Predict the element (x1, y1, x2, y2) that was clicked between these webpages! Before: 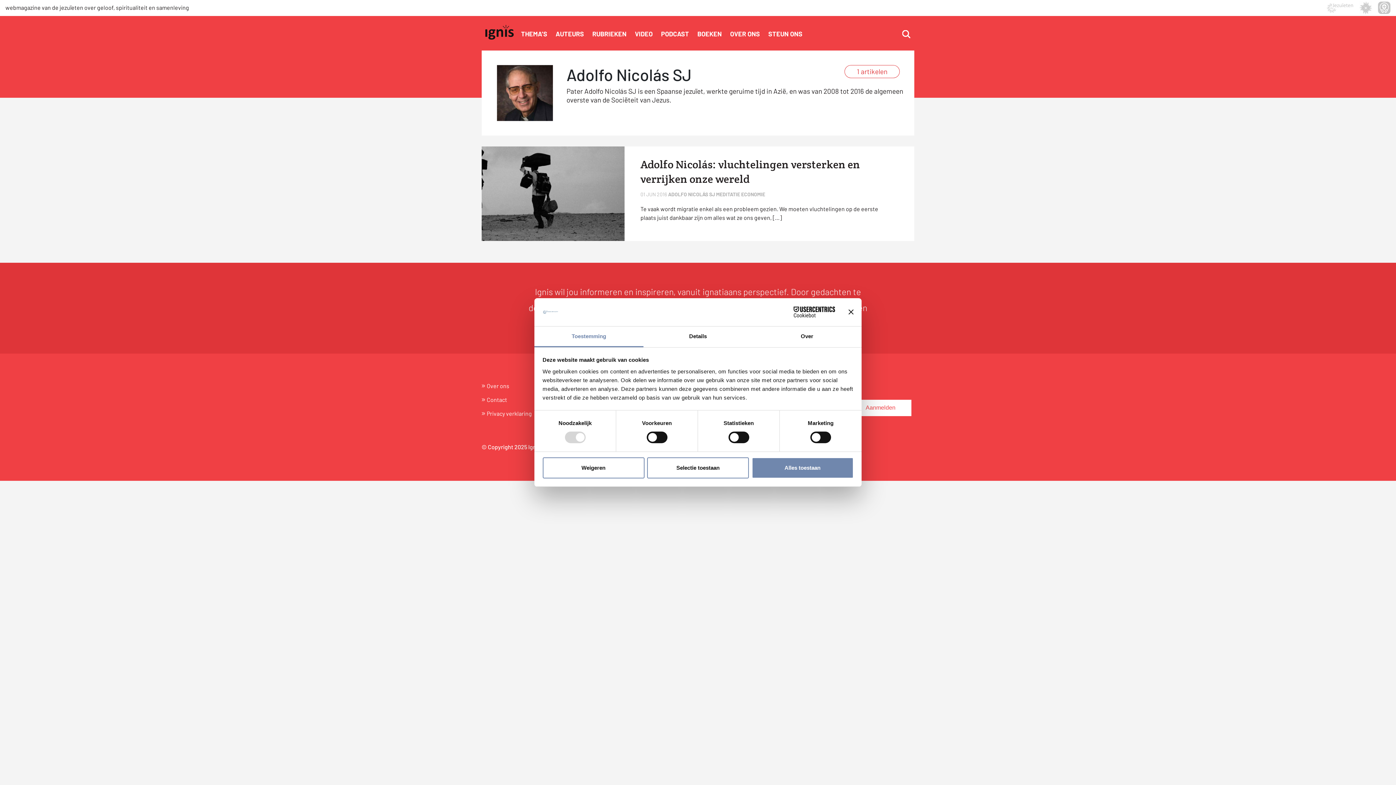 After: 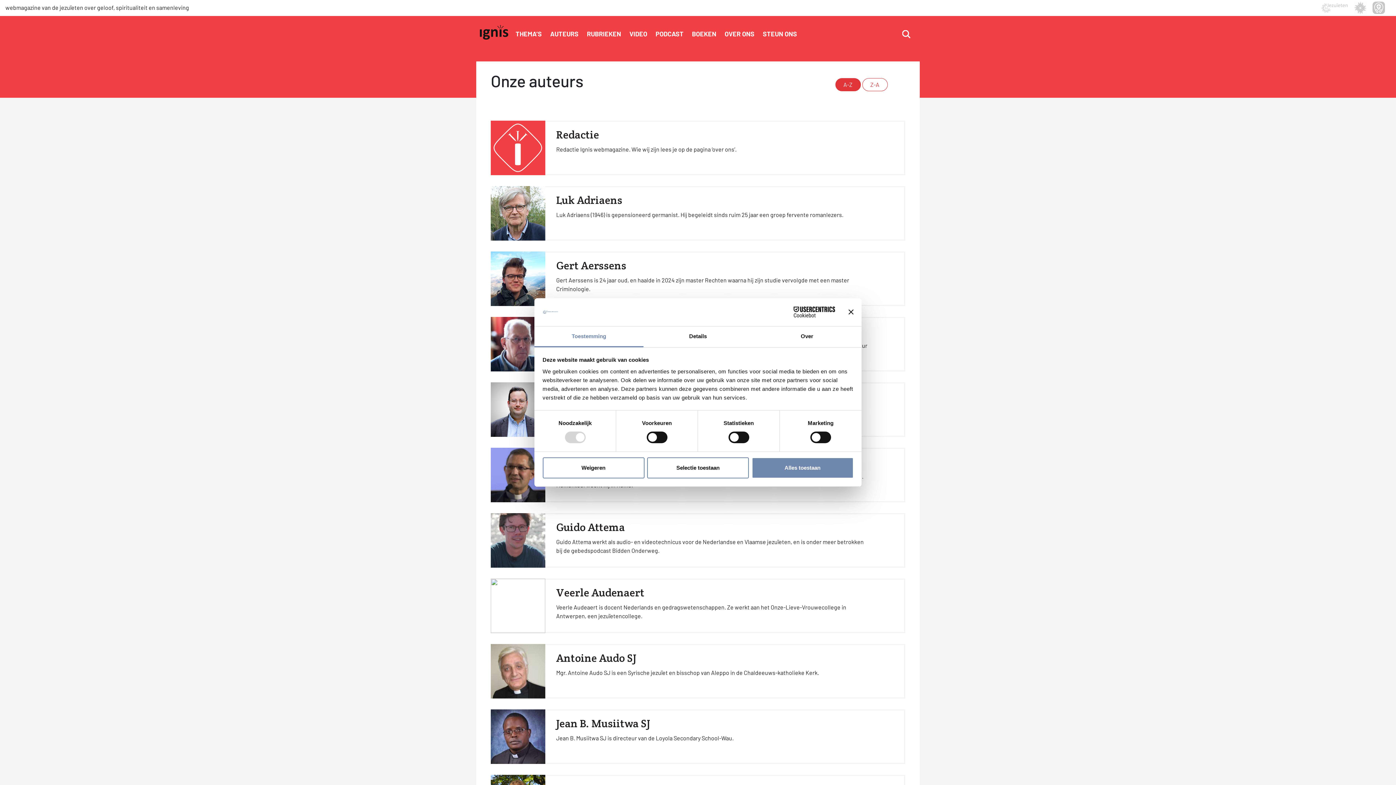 Action: bbox: (552, 26, 587, 41) label: AUTEURS